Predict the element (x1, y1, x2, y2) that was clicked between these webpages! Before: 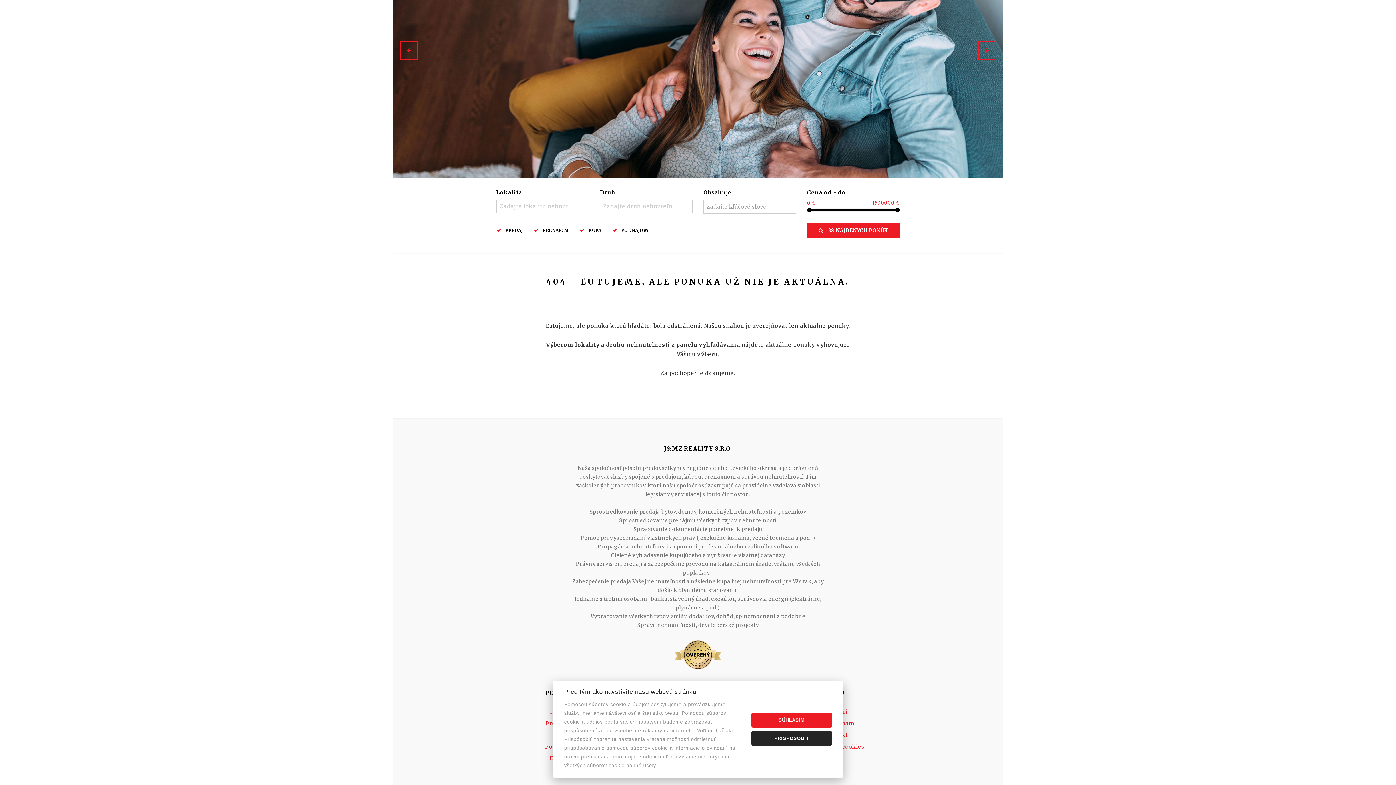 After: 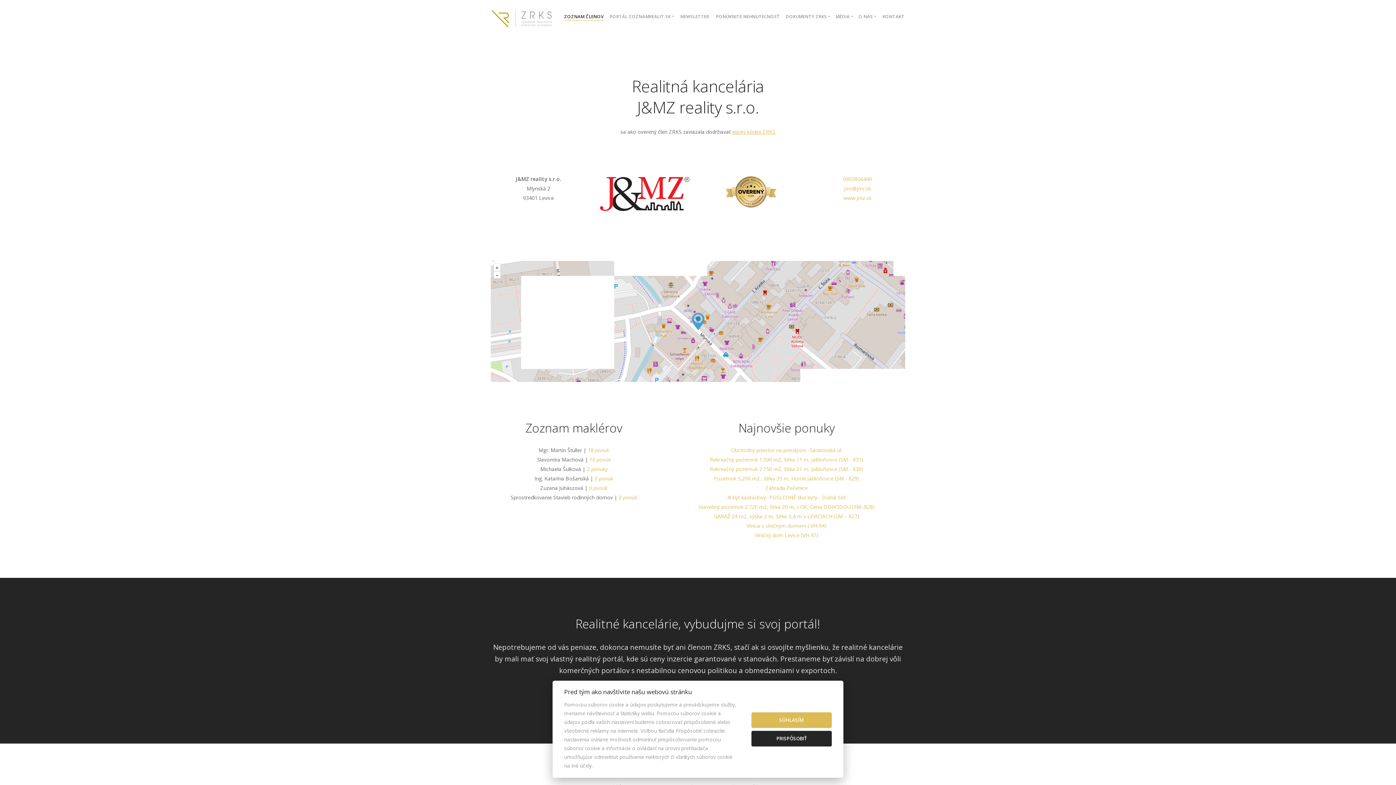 Action: bbox: (674, 651, 721, 658)